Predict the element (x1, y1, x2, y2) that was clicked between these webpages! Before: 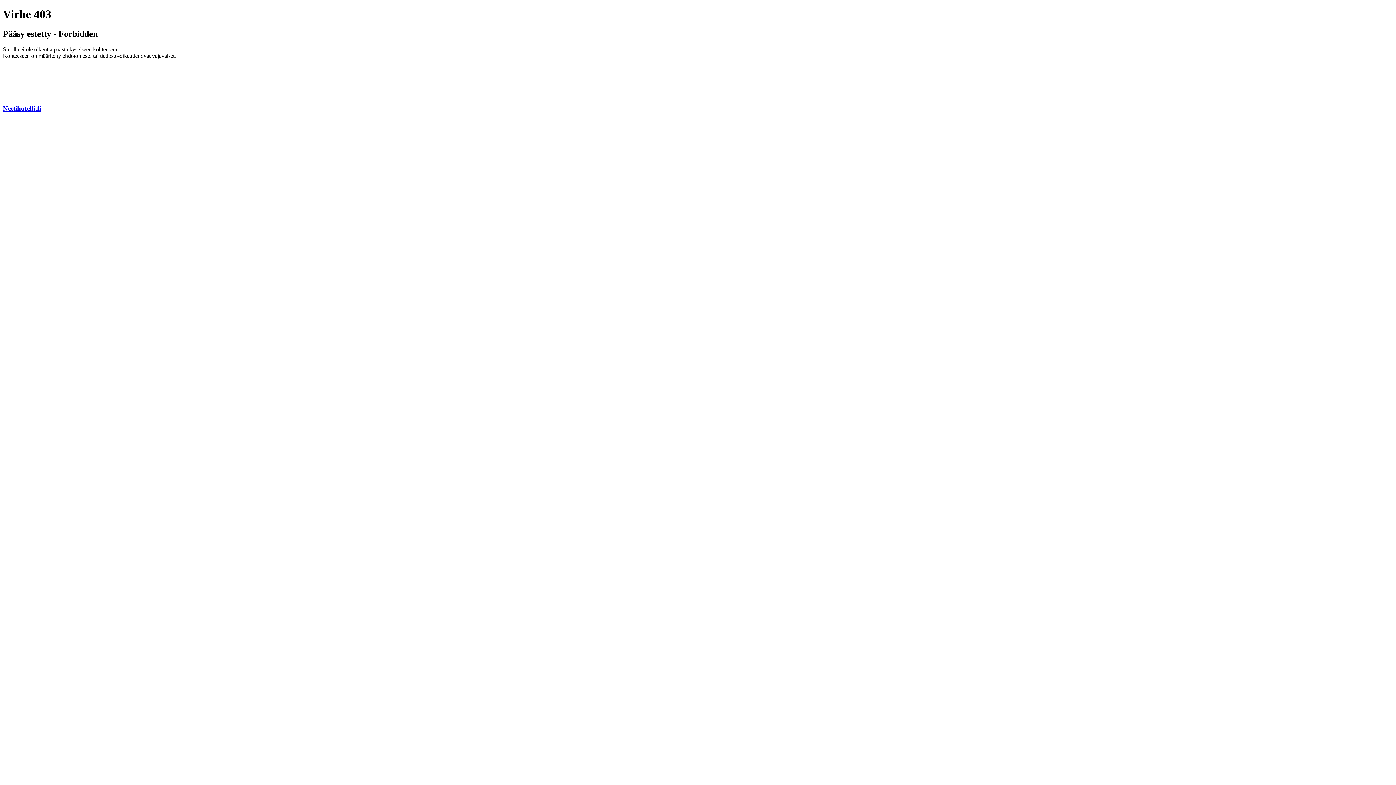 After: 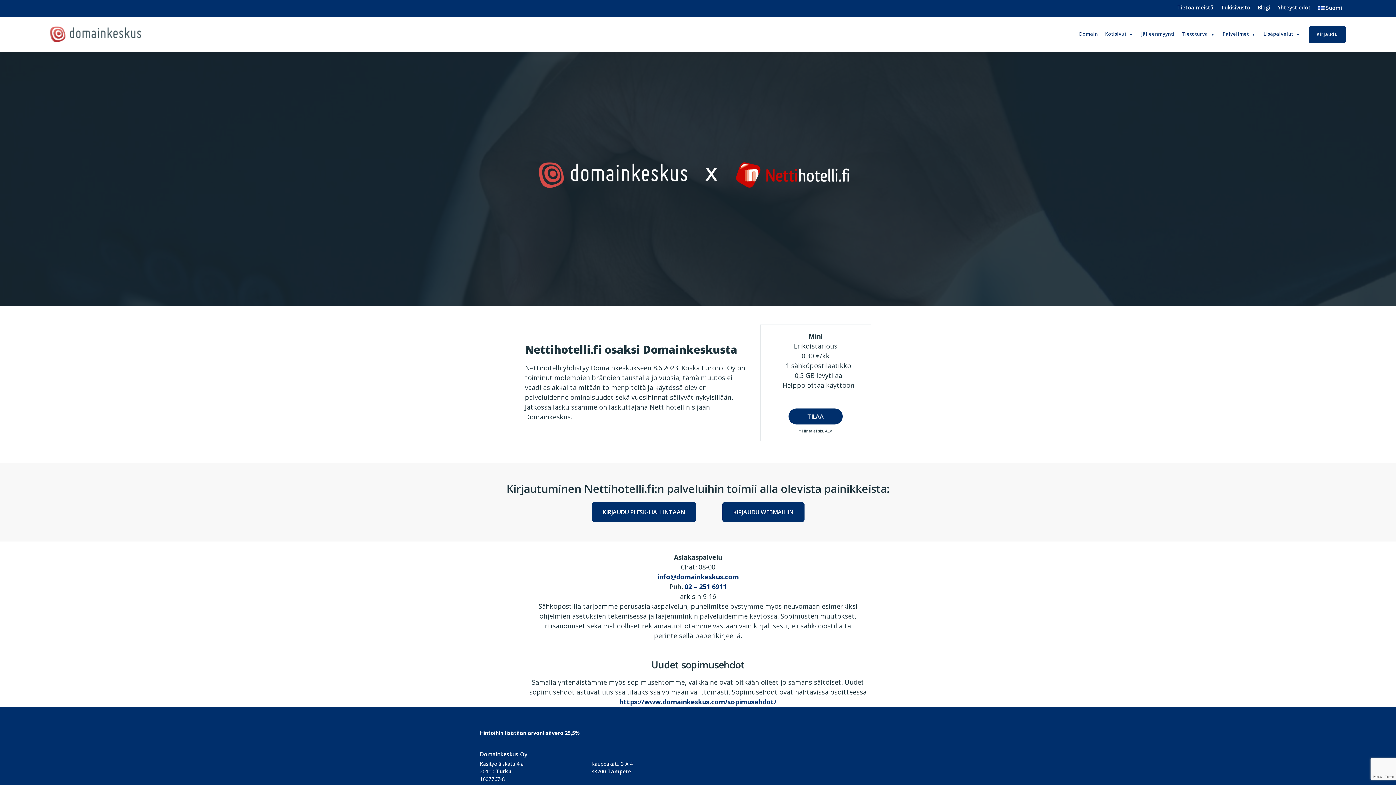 Action: bbox: (2, 104, 41, 112) label: Nettihotelli.fi